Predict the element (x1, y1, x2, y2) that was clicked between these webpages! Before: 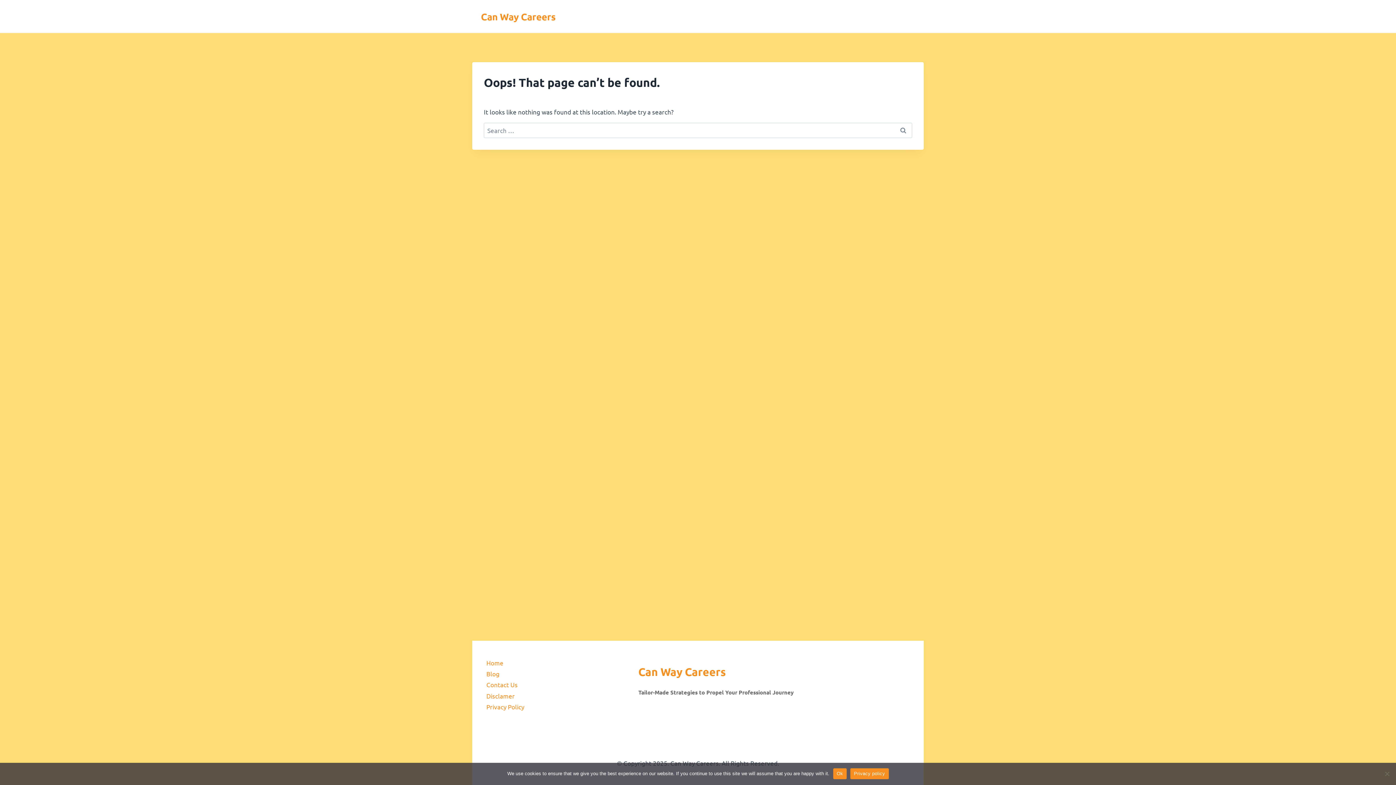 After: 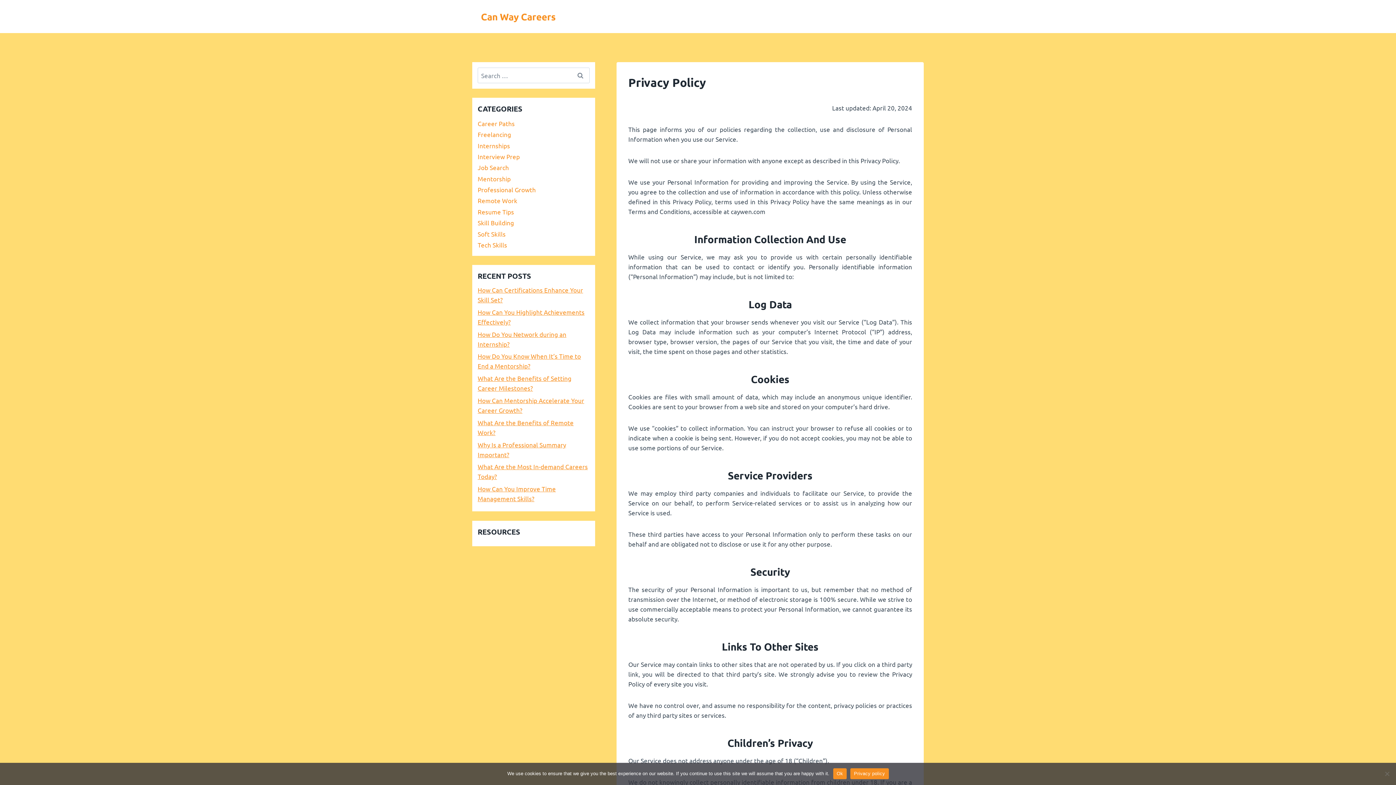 Action: label: Privacy Policy bbox: (486, 701, 616, 712)